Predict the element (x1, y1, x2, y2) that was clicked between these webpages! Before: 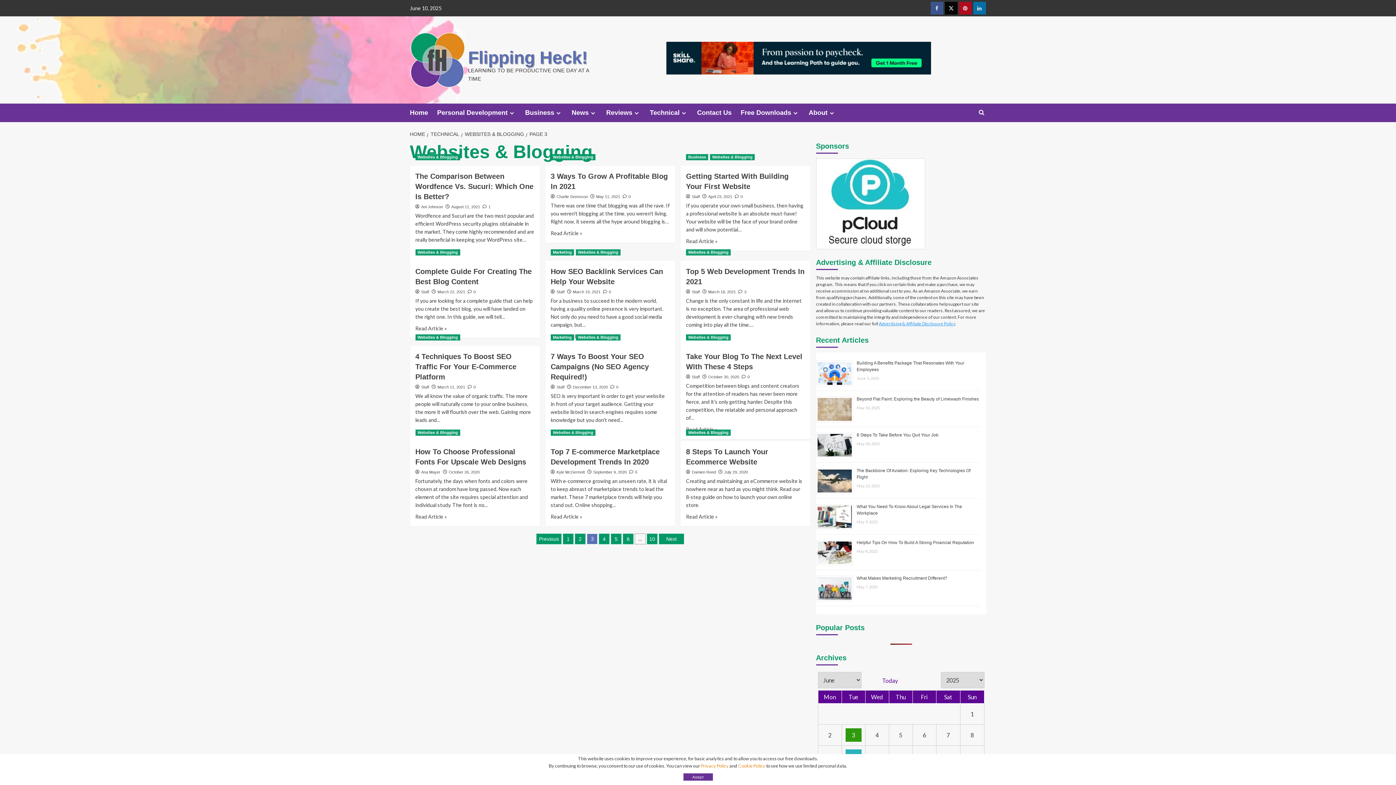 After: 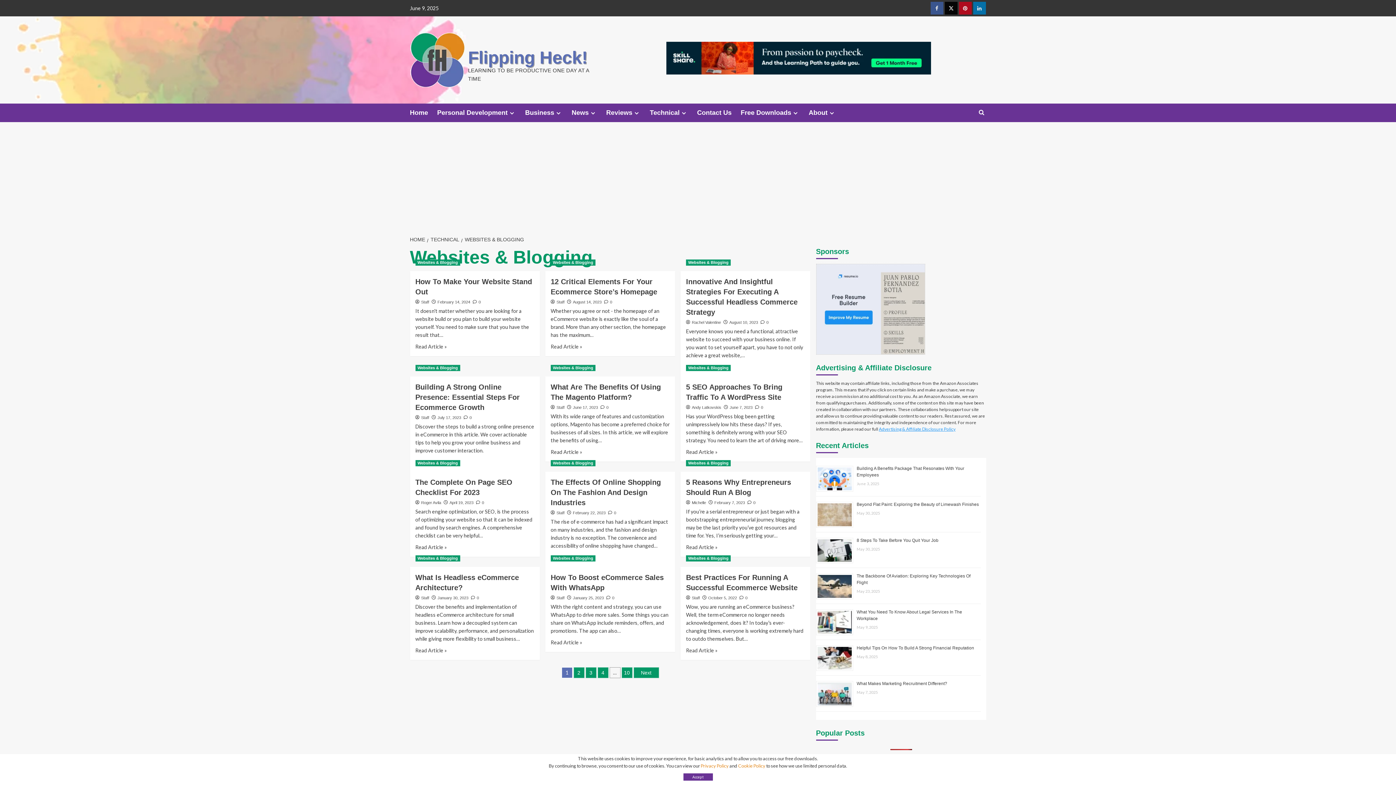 Action: bbox: (575, 249, 620, 255) label: View all posts in Websites & Blogging